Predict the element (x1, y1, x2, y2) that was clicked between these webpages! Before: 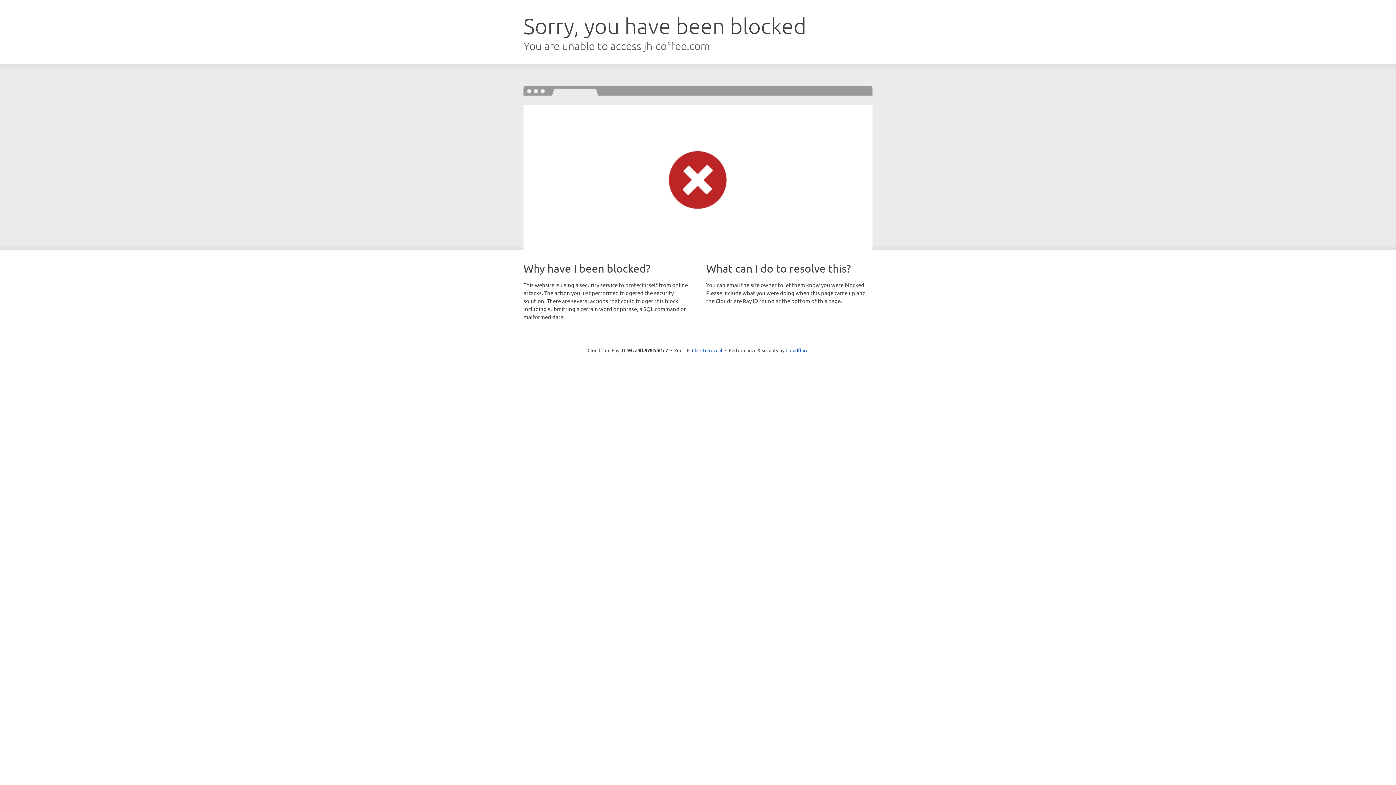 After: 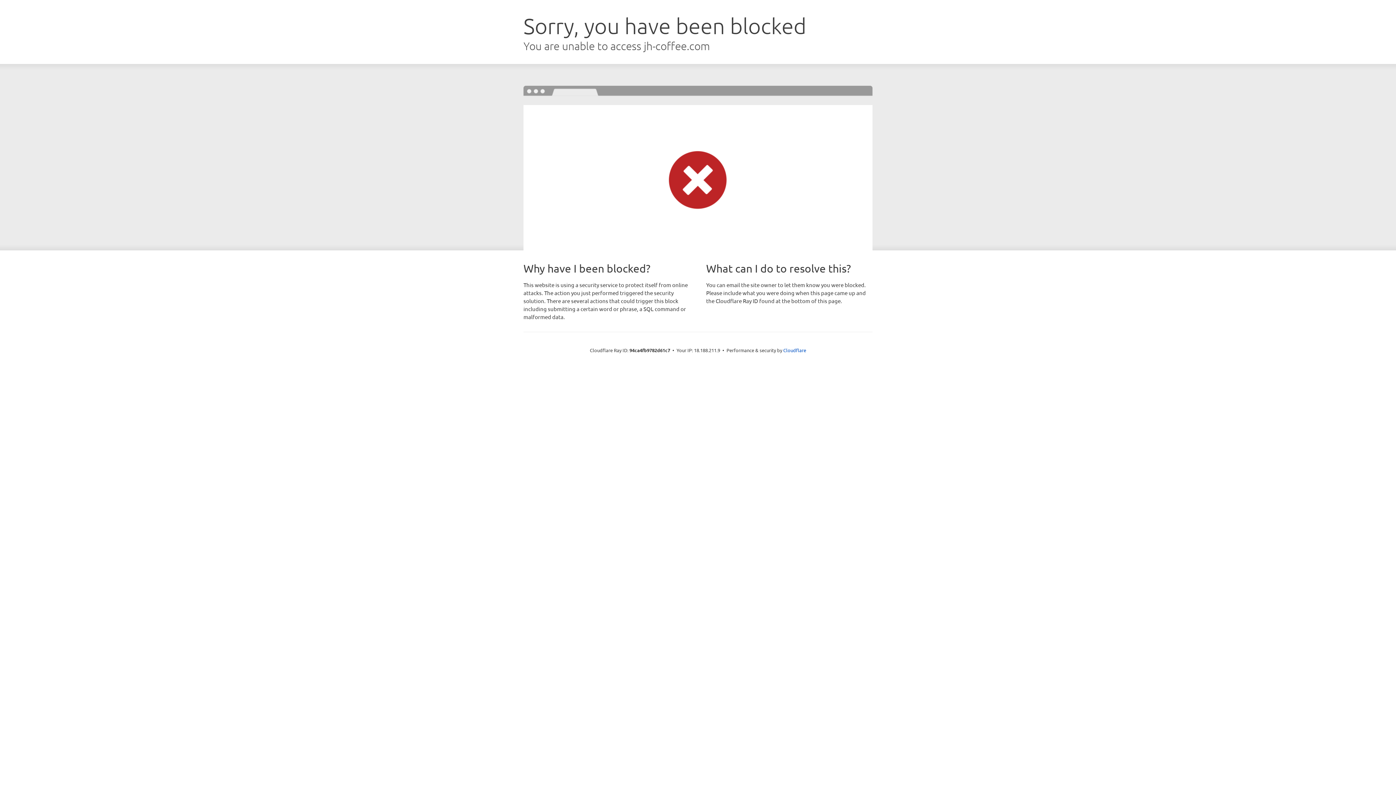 Action: label: Click to reveal bbox: (692, 346, 722, 353)